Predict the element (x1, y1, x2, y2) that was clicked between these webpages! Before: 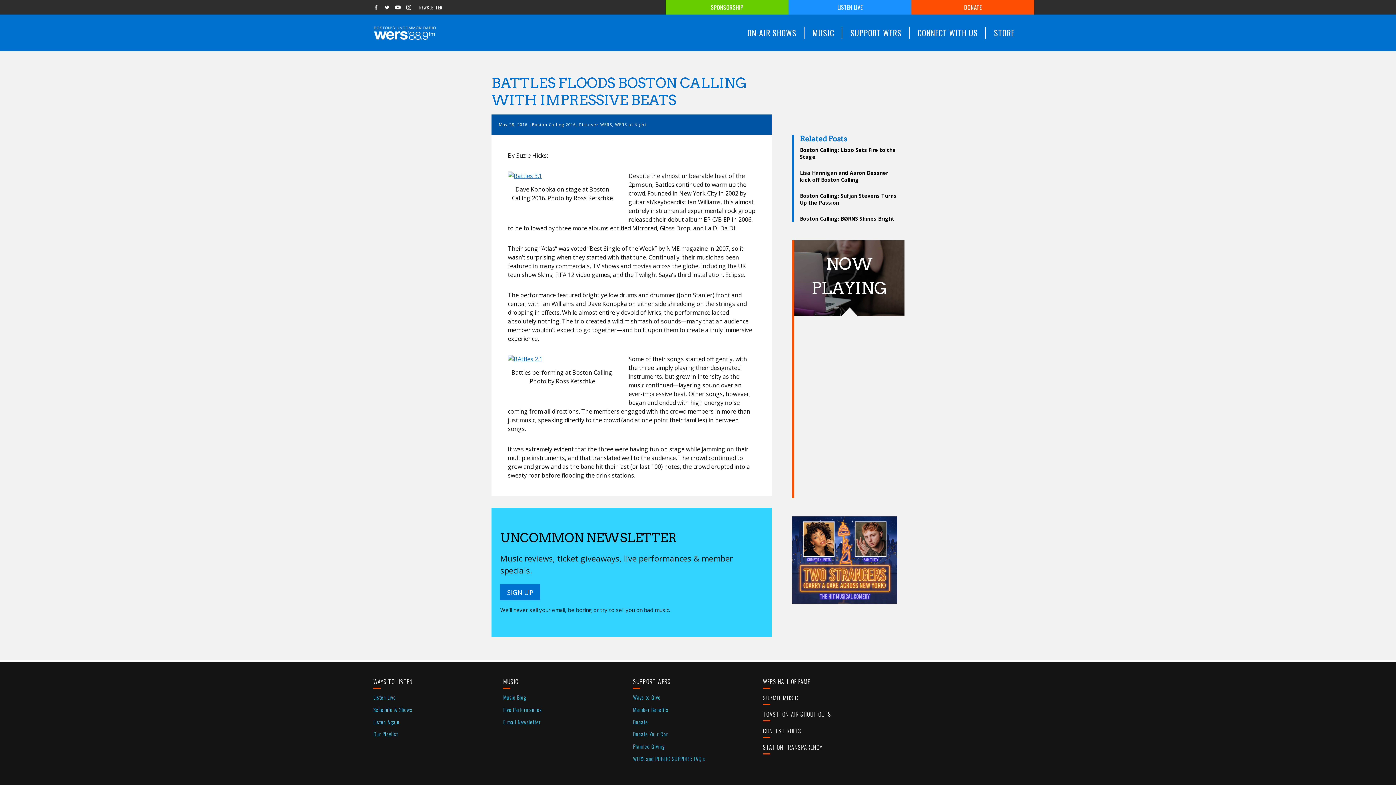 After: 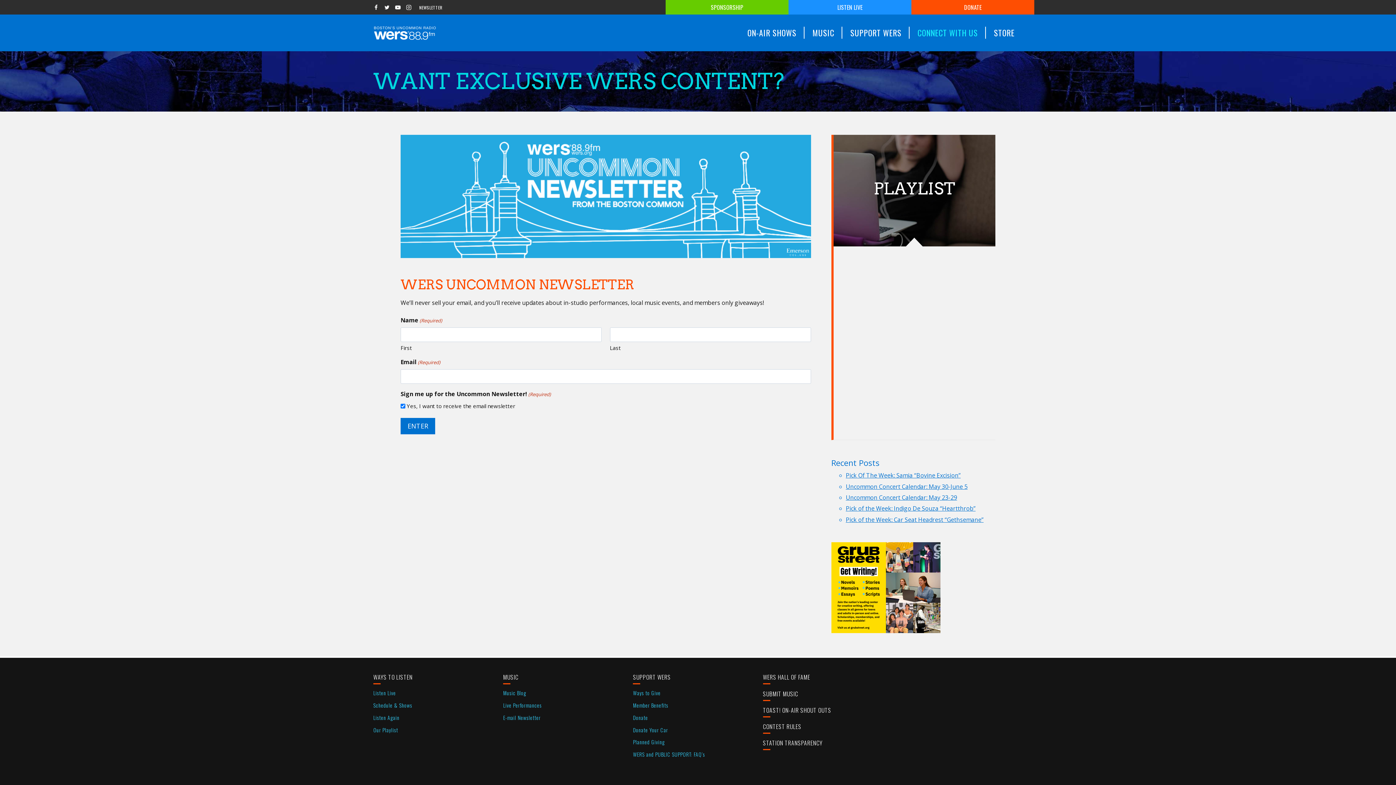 Action: label: E-mail Newsletter bbox: (503, 717, 625, 726)